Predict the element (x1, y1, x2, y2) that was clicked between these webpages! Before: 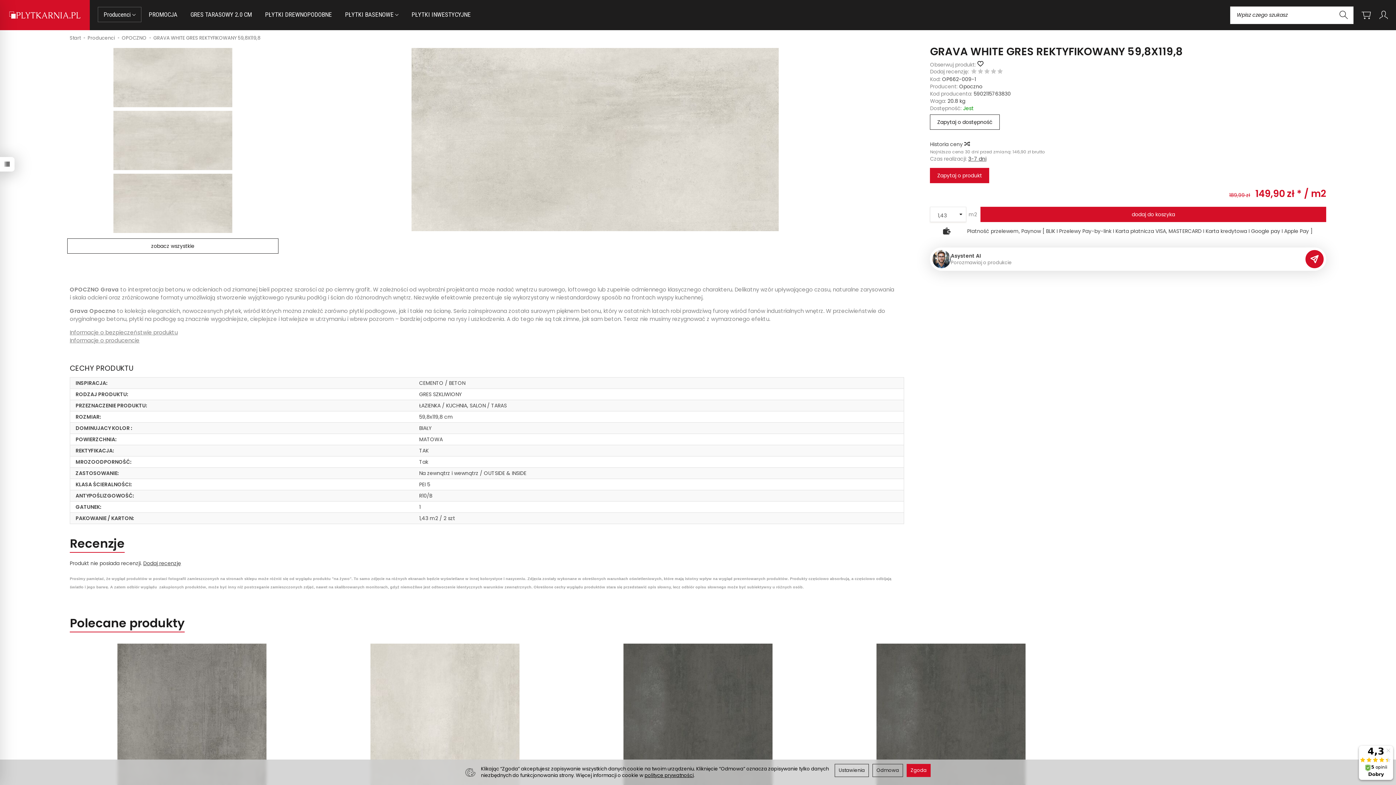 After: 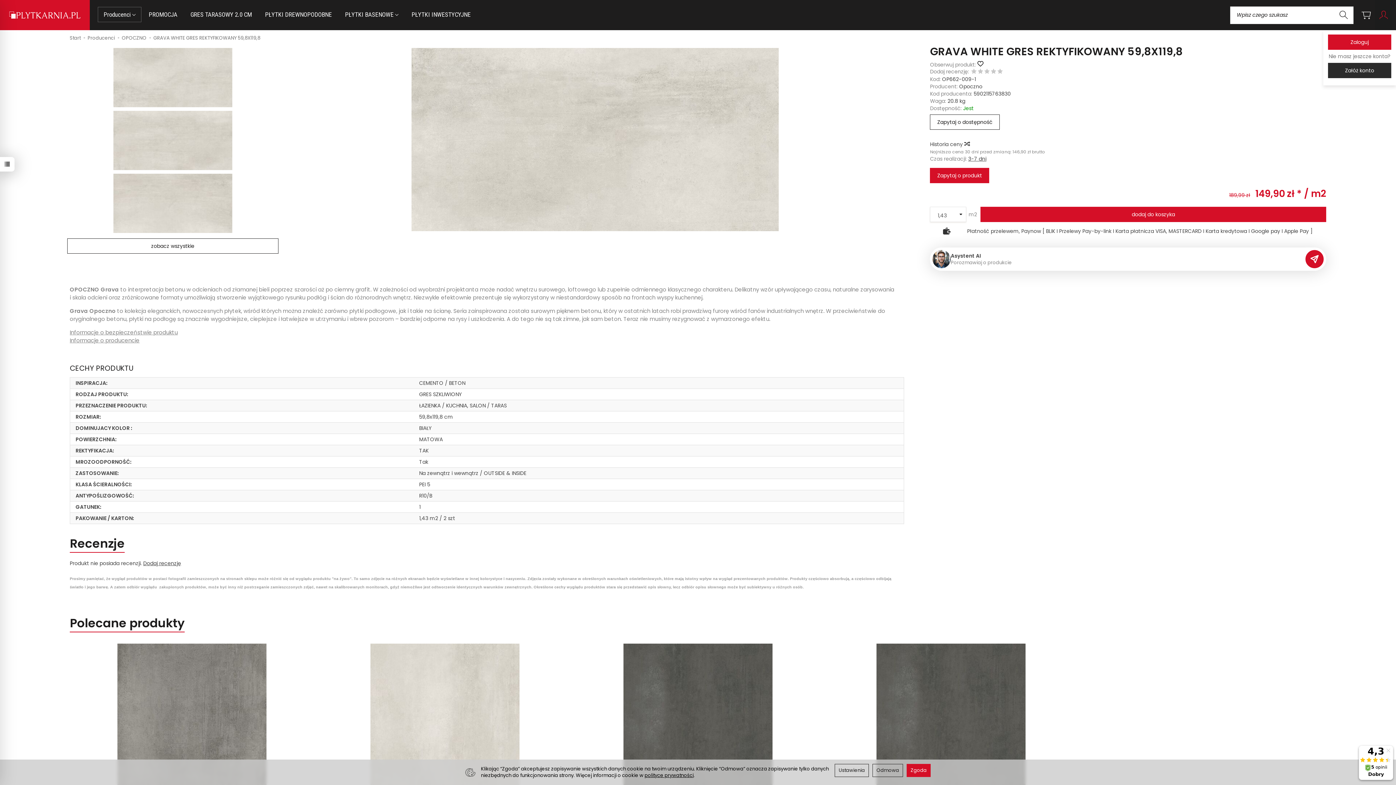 Action: bbox: (1375, 0, 1392, 30)